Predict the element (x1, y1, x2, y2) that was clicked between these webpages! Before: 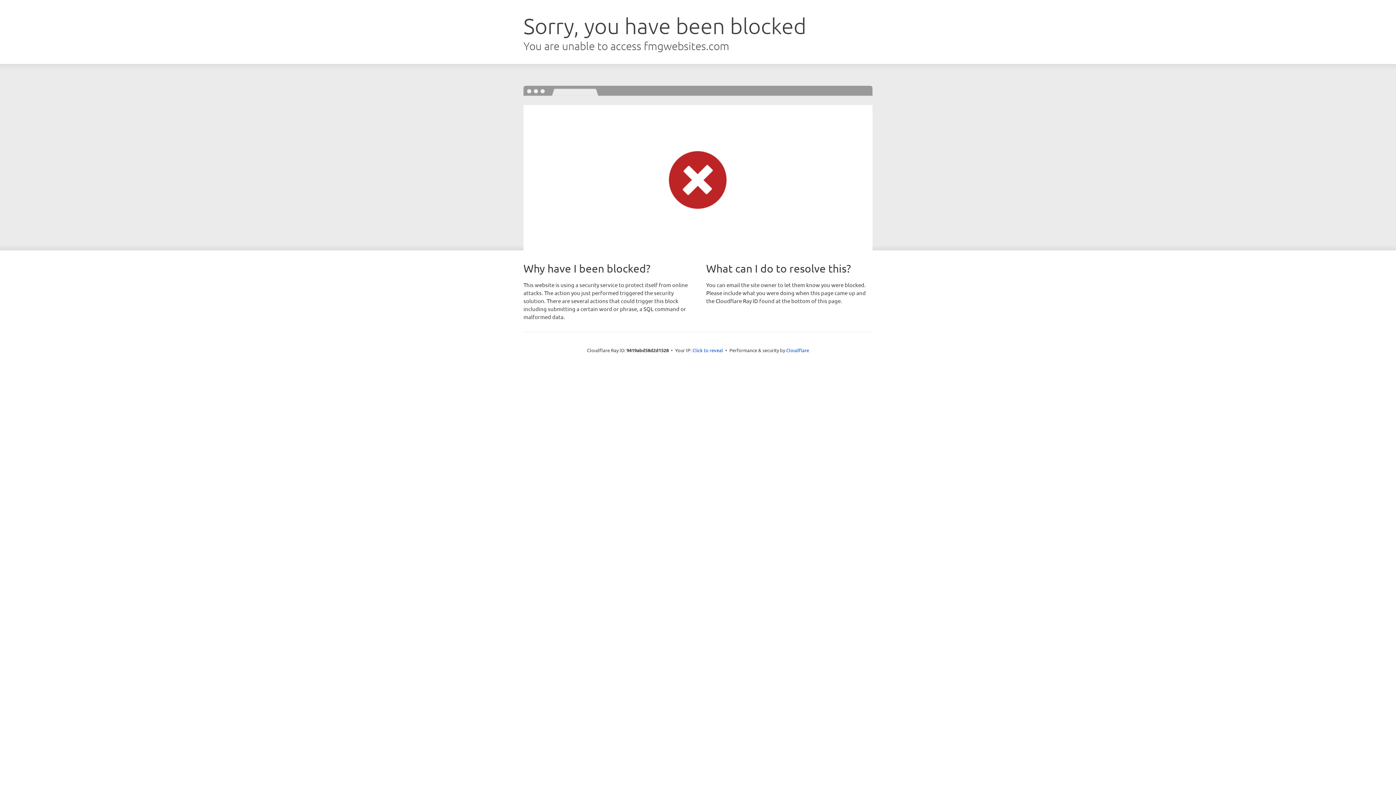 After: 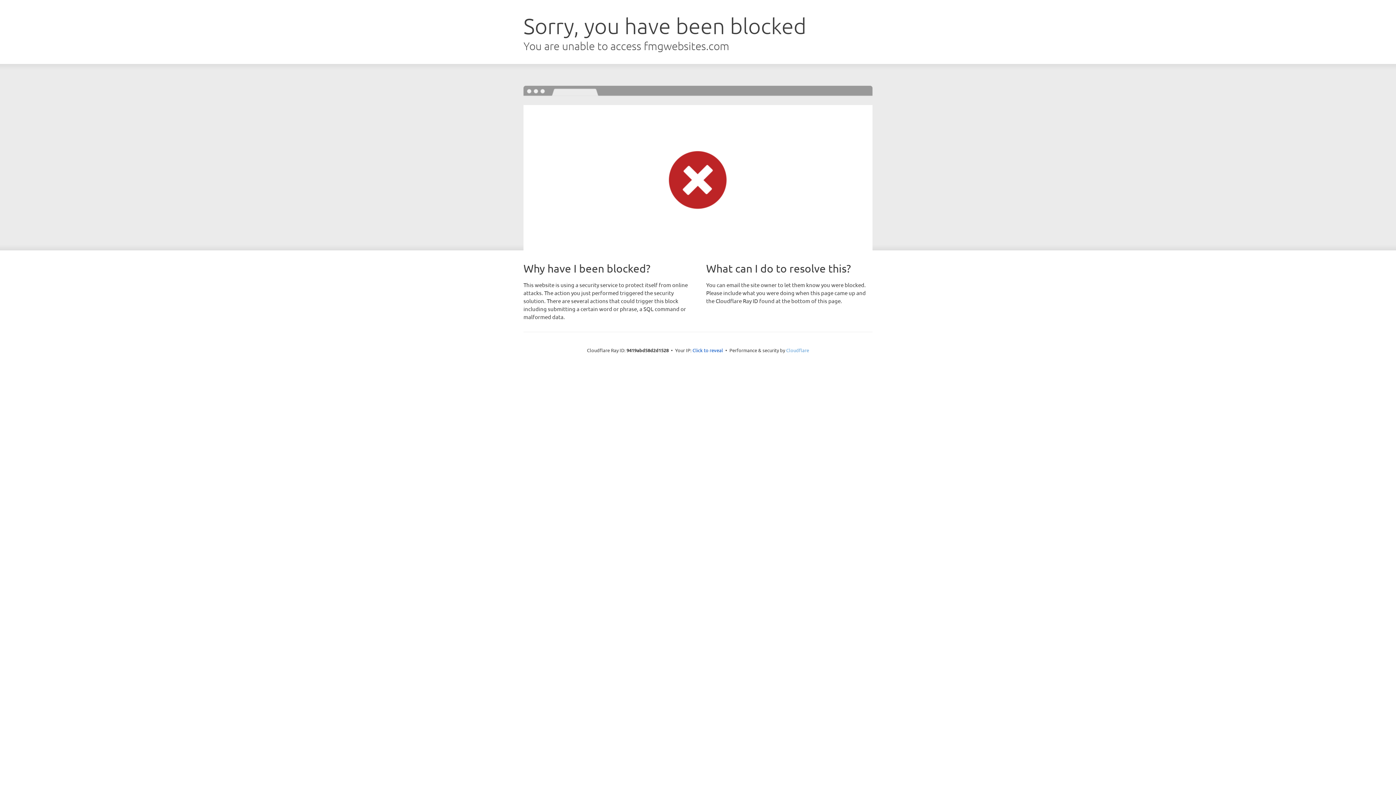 Action: bbox: (786, 347, 809, 353) label: Cloudflare